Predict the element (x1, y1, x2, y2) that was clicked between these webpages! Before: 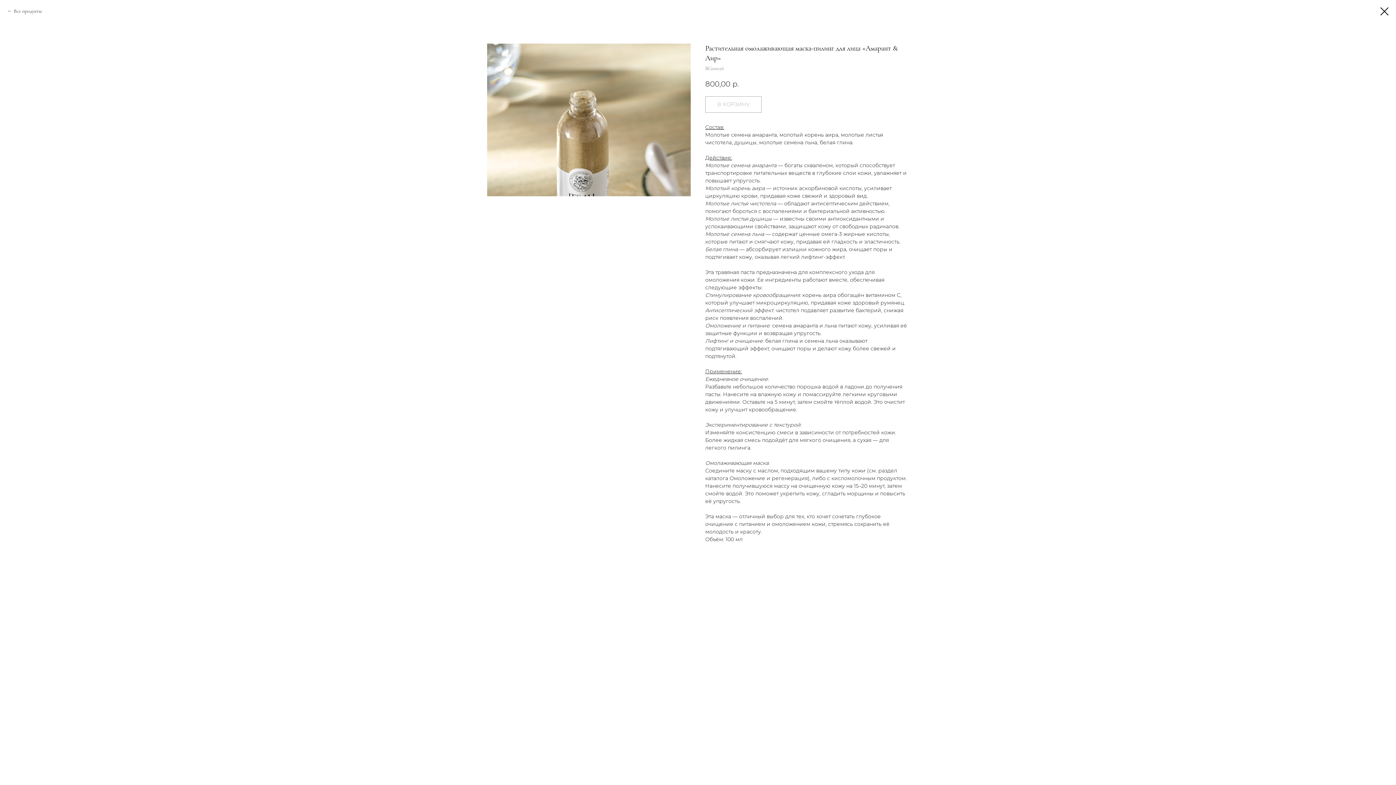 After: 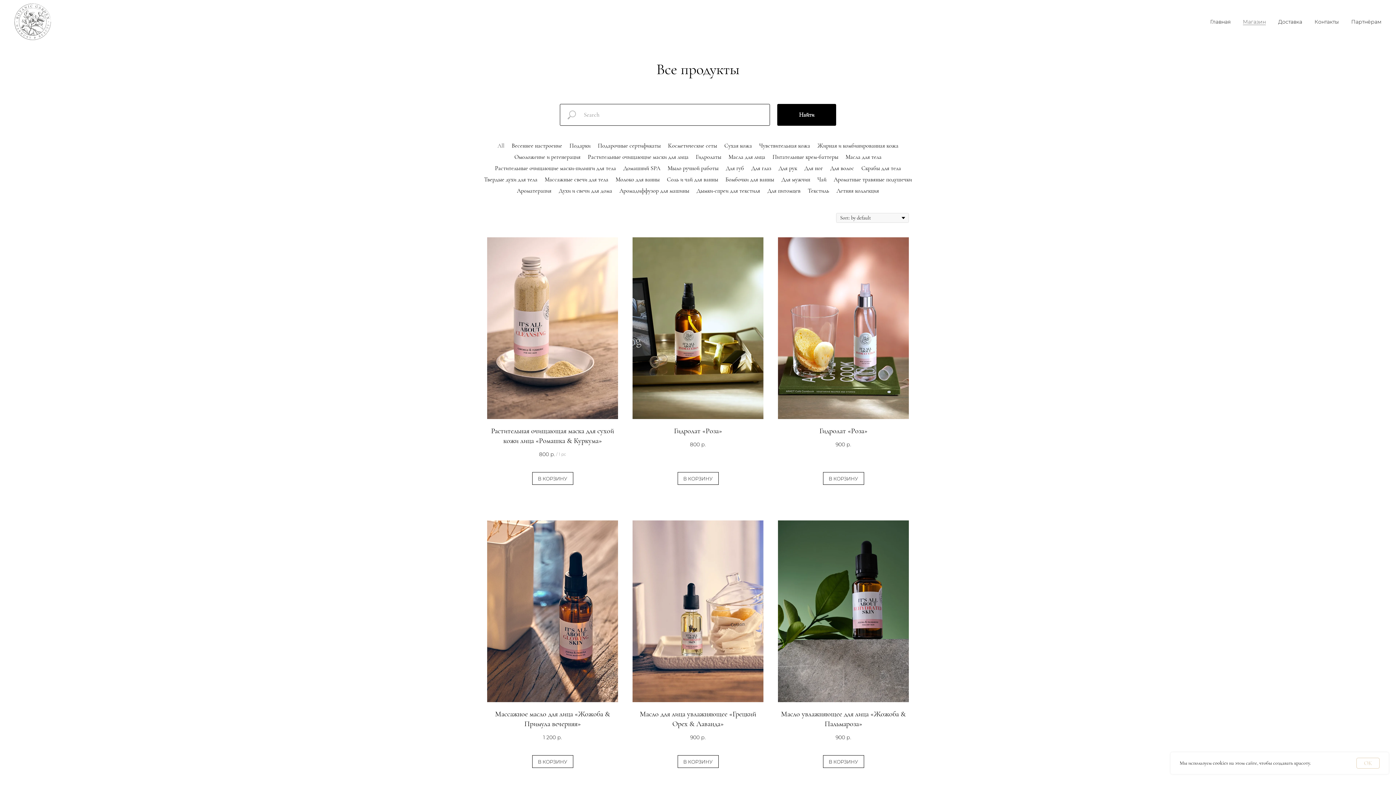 Action: bbox: (1380, 7, 1389, 15)